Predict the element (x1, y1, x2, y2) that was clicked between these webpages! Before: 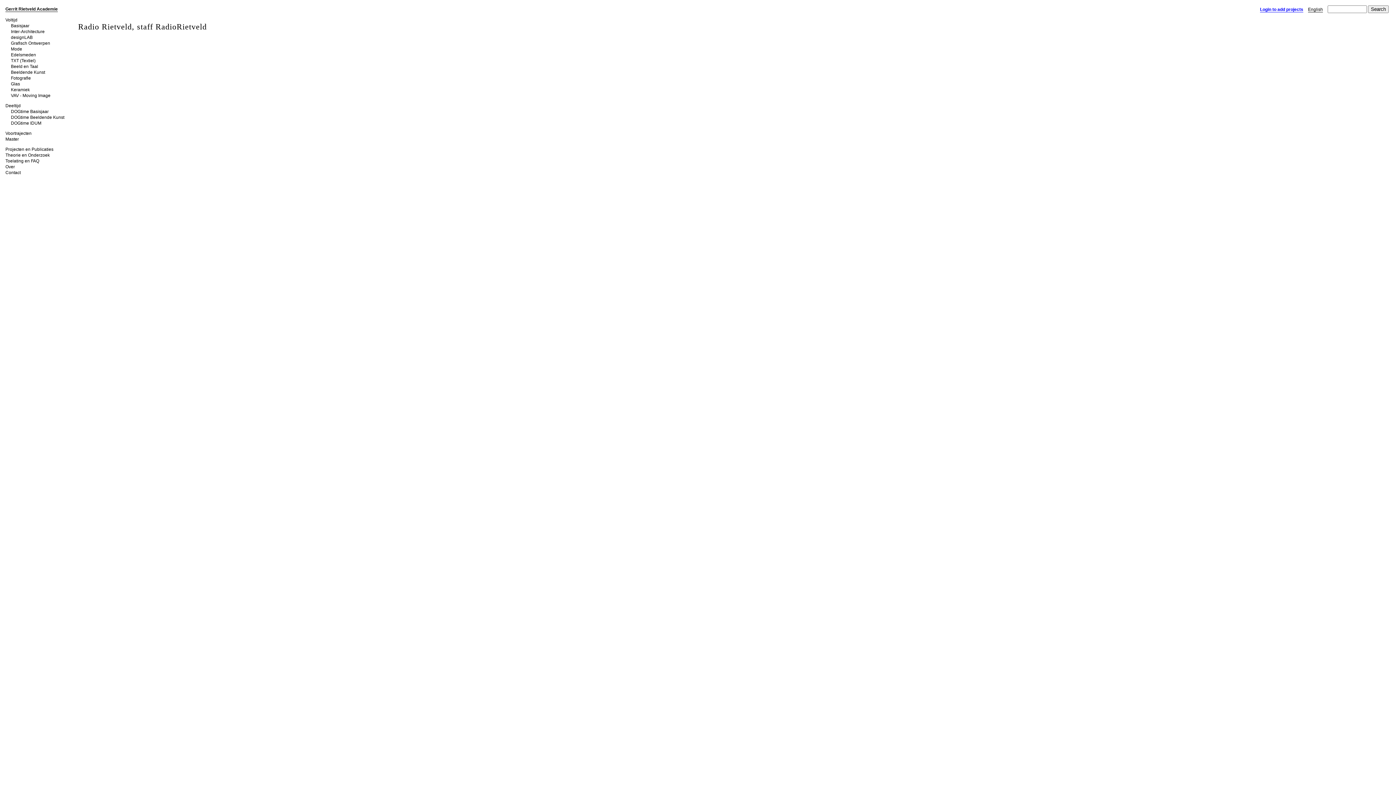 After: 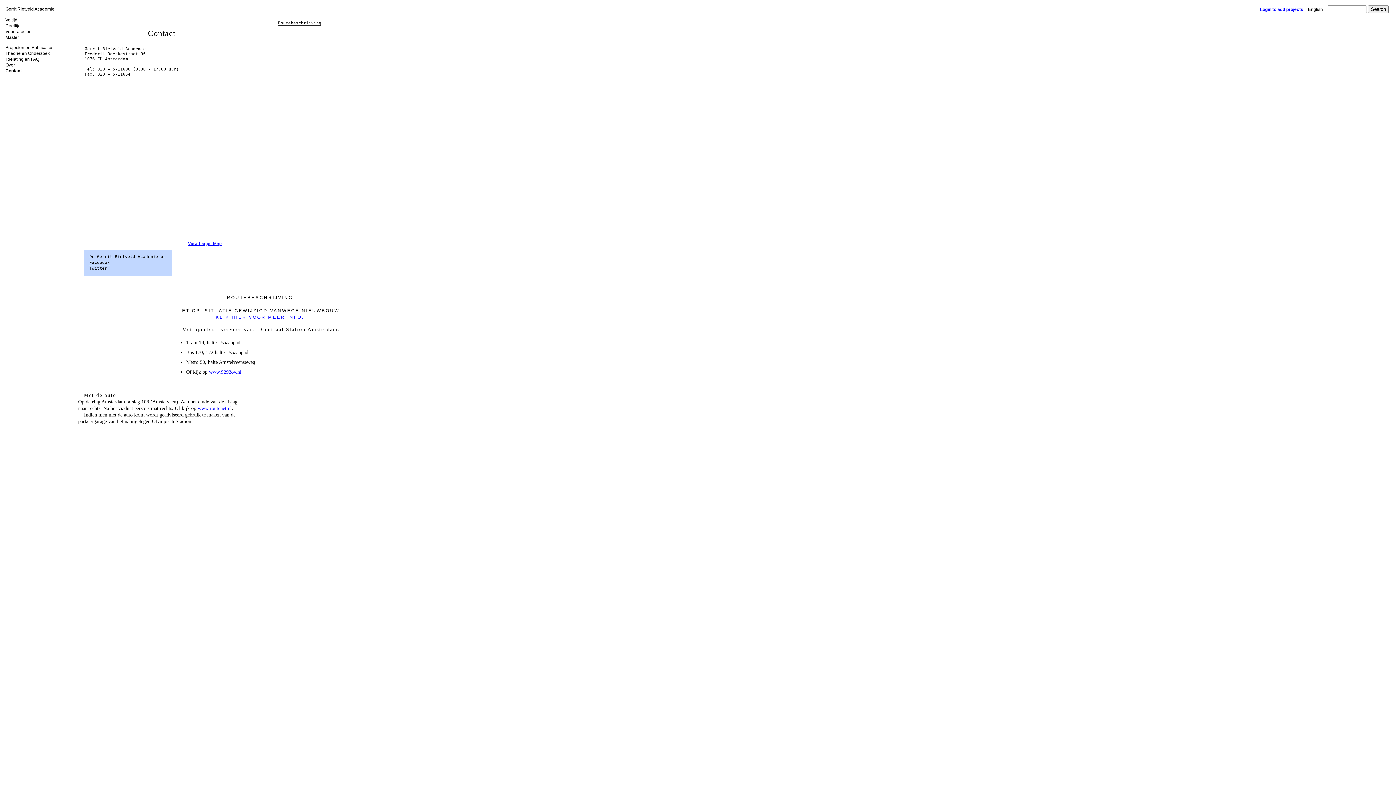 Action: label: Contact bbox: (5, 170, 20, 175)